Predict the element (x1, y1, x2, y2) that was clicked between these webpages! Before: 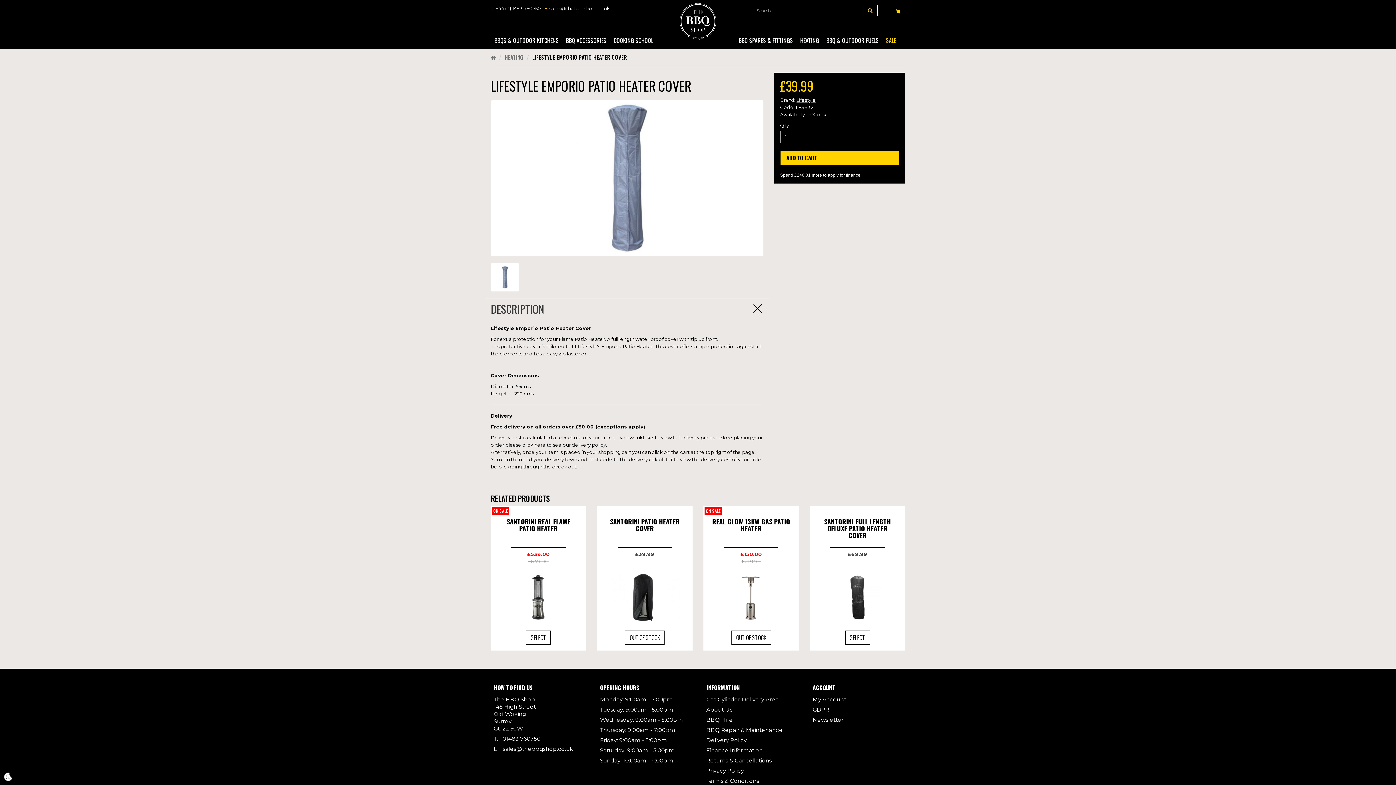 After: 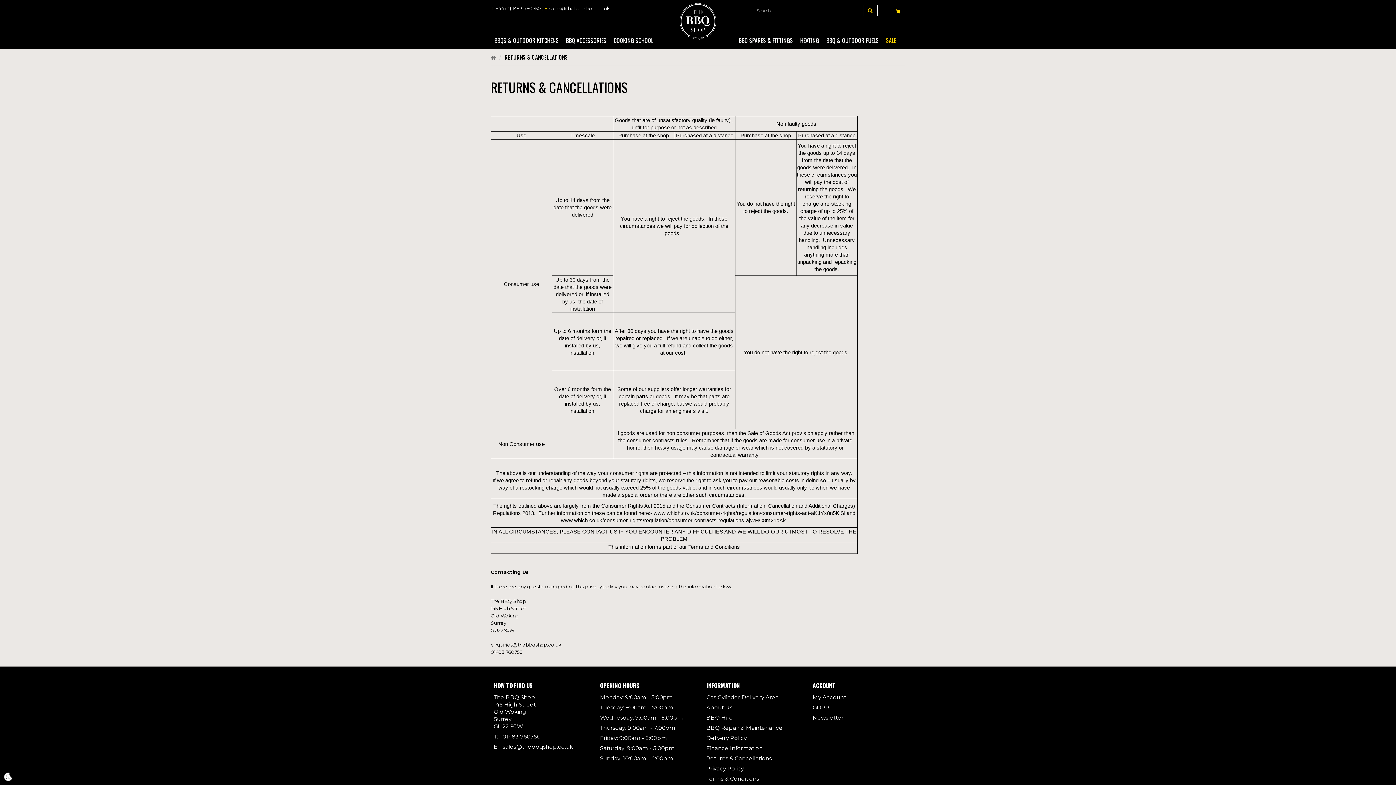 Action: bbox: (703, 755, 774, 765) label: Returns & Cancellations